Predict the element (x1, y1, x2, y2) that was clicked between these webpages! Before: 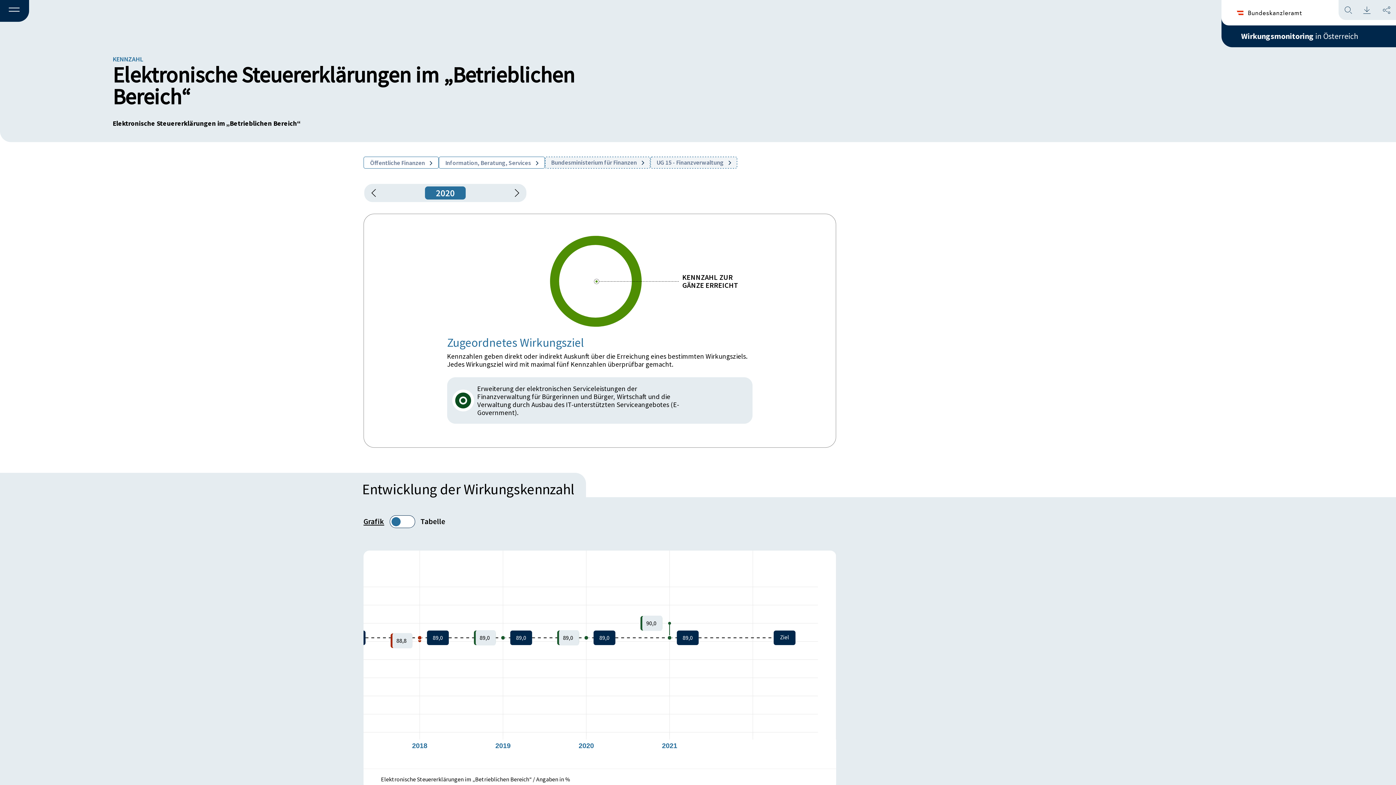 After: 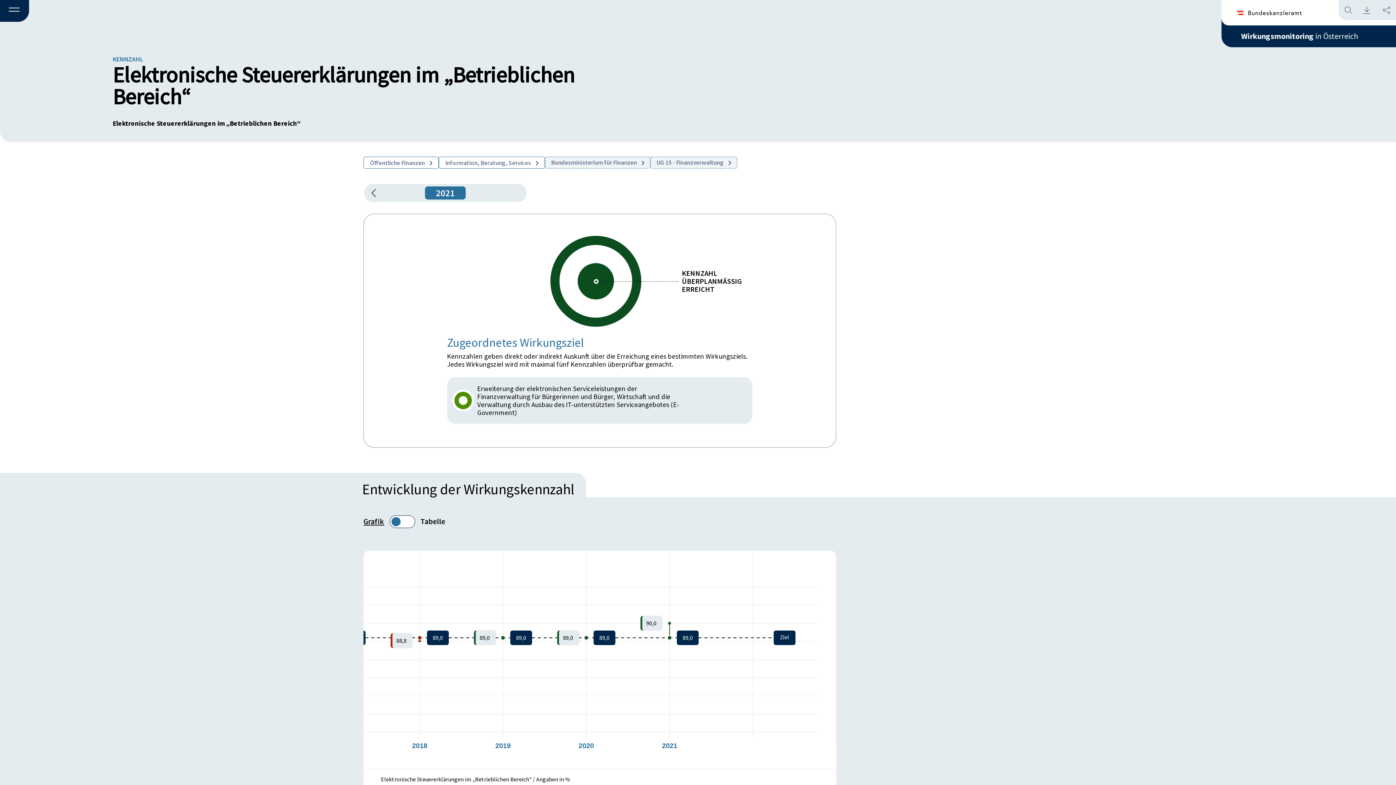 Action: label: 1 Jahr vorspringen bbox: (504, 186, 524, 200)